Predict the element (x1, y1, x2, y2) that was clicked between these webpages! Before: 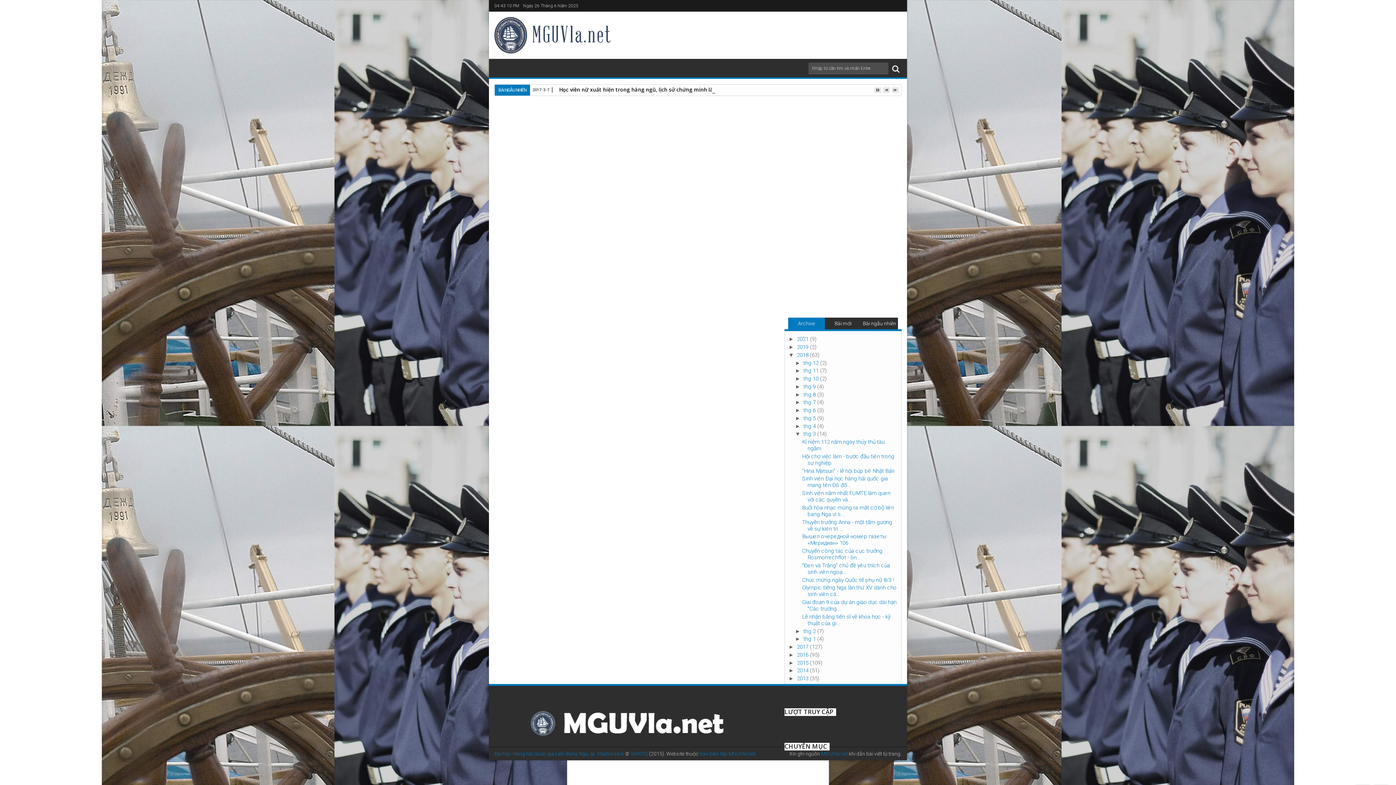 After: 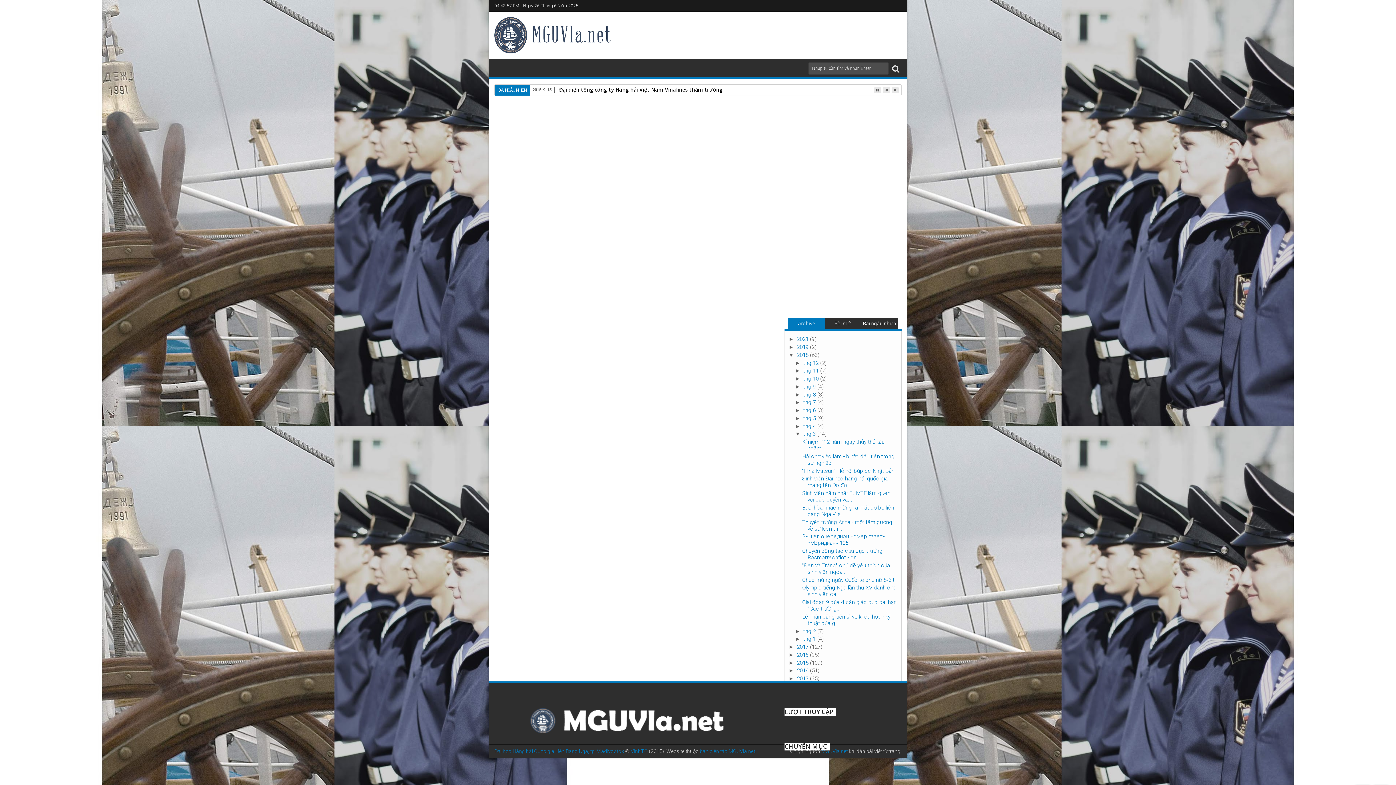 Action: bbox: (802, 562, 890, 575) label: "Đen và Trắng" chủ đề yêu thích của sinh viên ngoạ...